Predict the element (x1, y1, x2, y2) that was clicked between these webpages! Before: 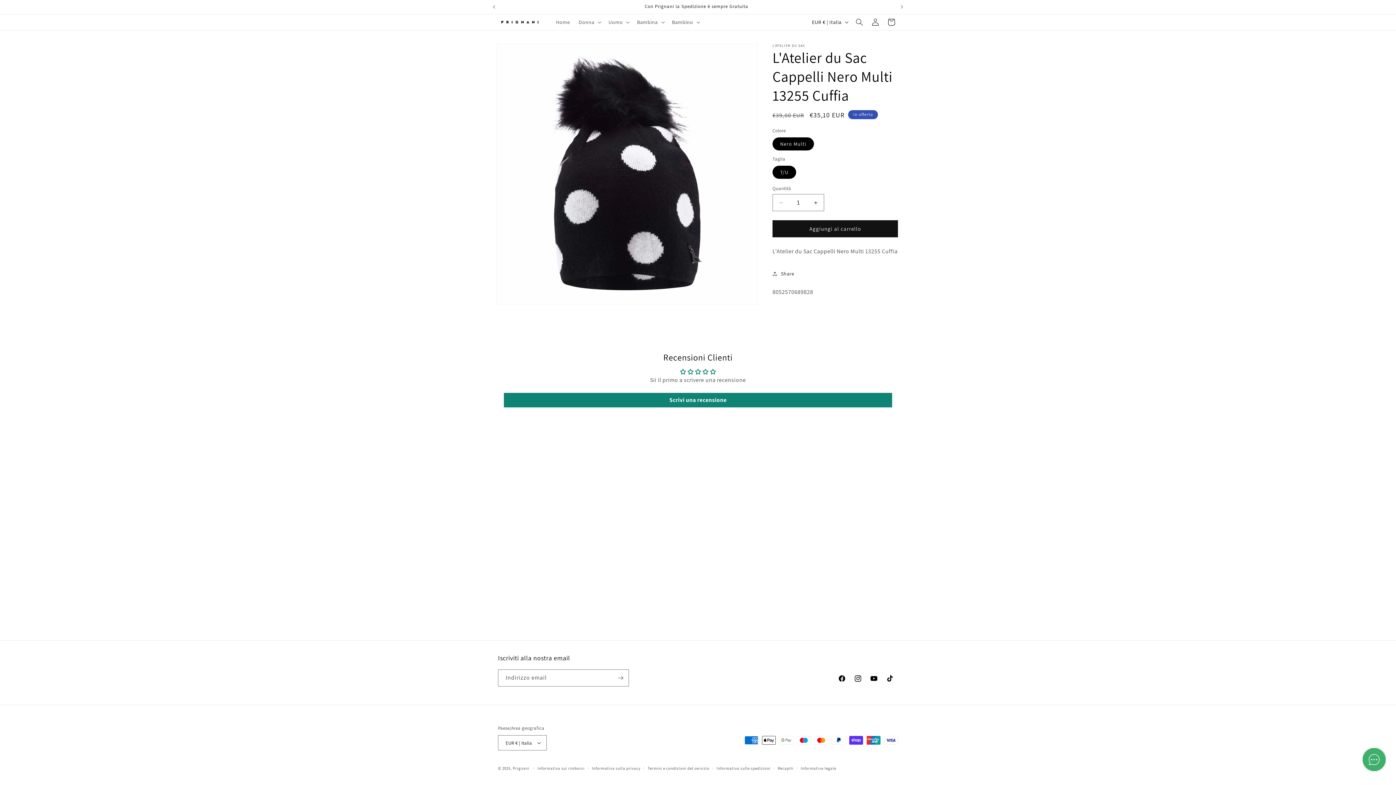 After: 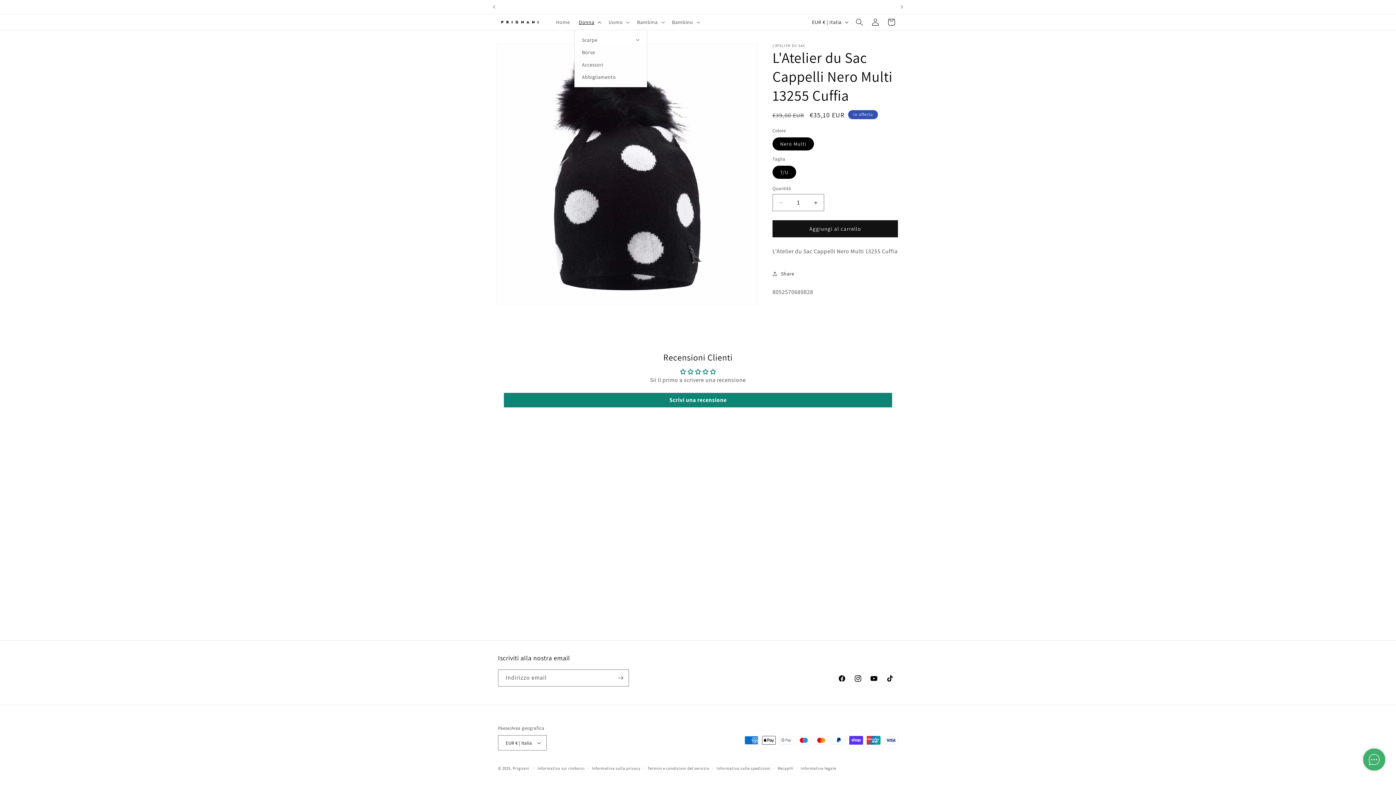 Action: bbox: (574, 14, 604, 29) label: Donna